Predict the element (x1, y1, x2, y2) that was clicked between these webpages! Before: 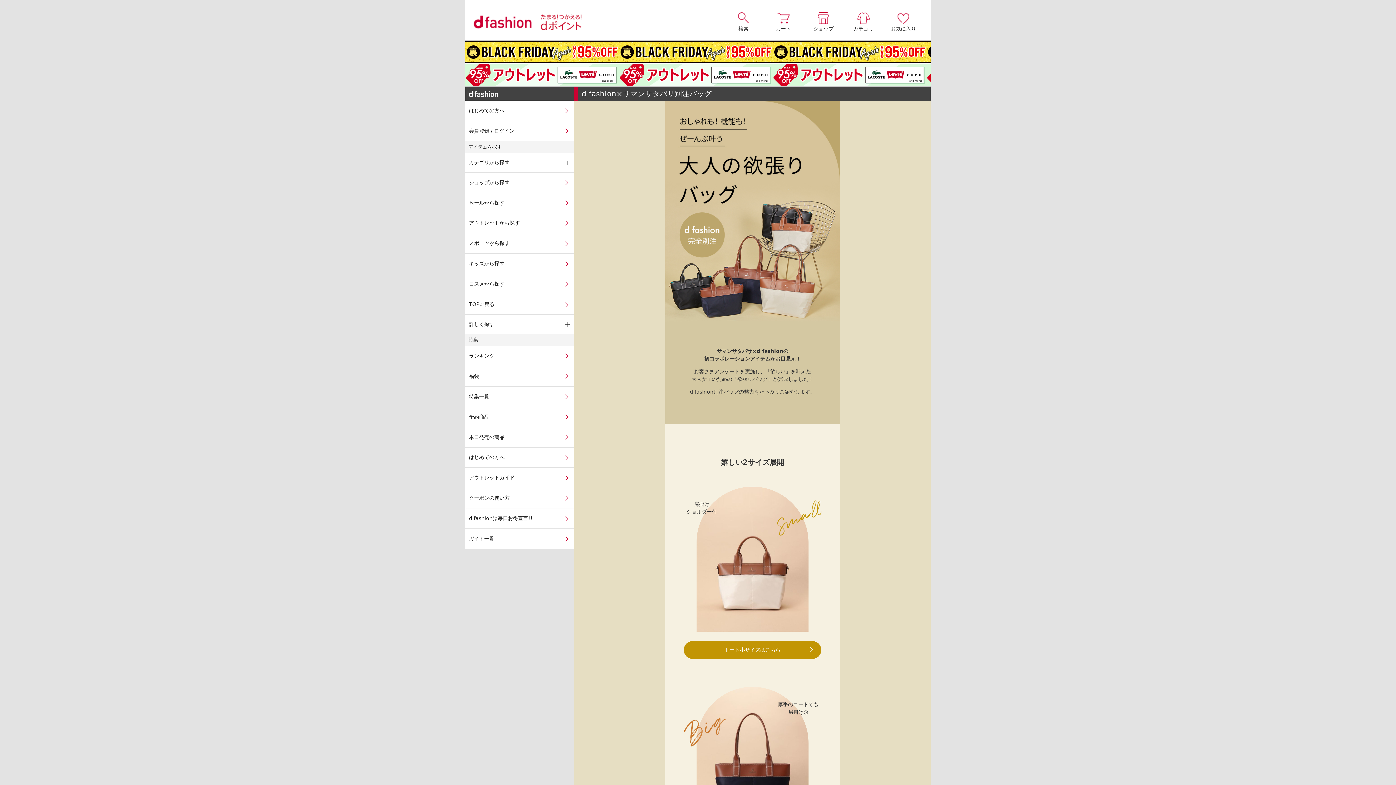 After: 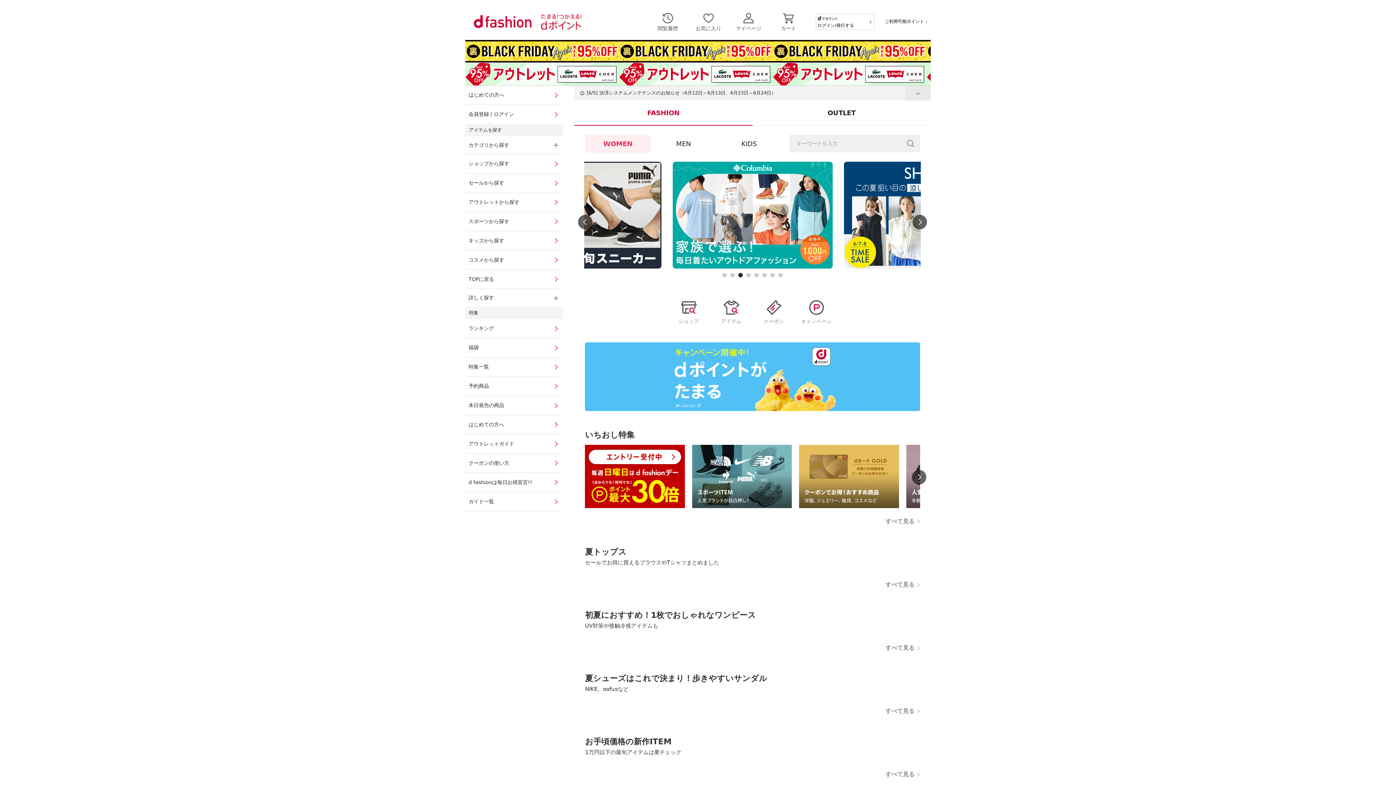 Action: bbox: (465, 86, 574, 100) label: d fashion